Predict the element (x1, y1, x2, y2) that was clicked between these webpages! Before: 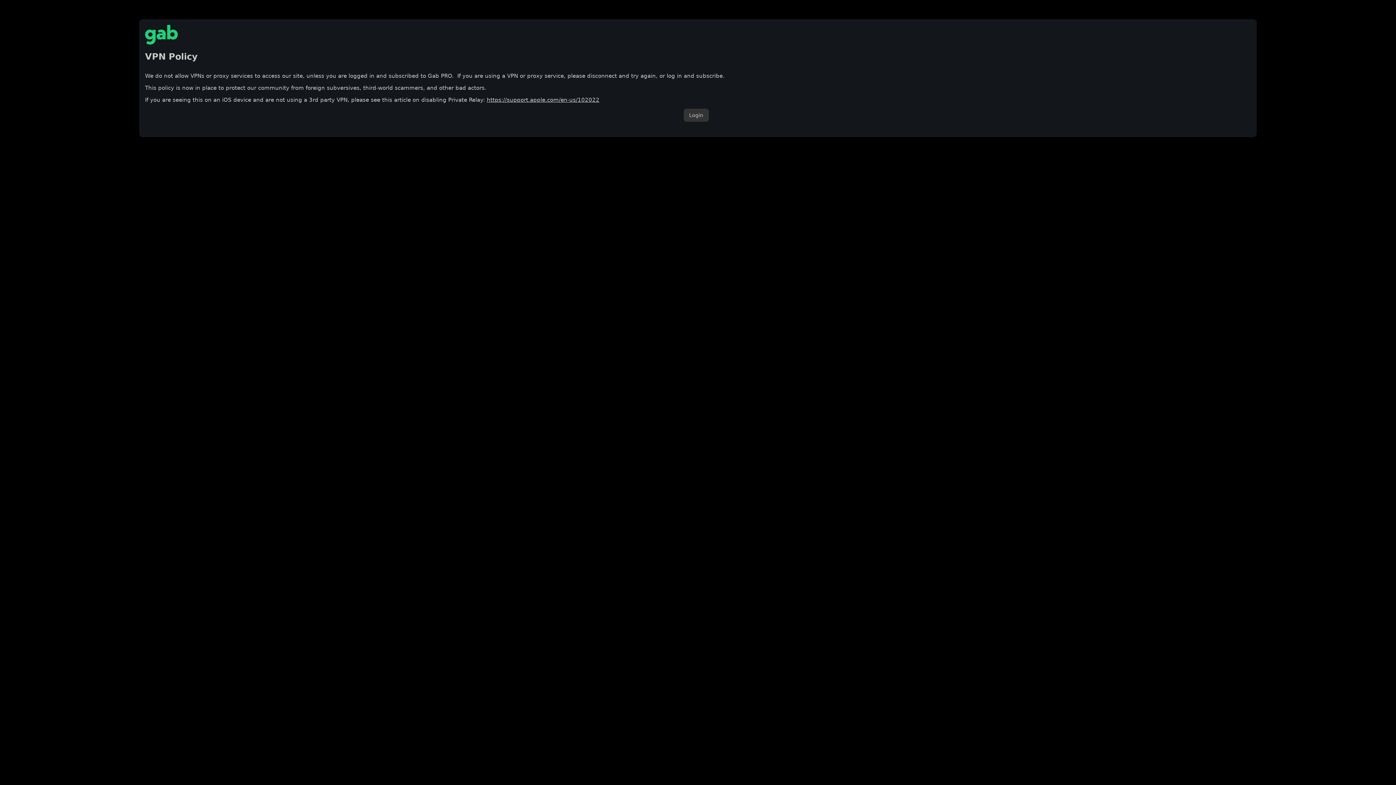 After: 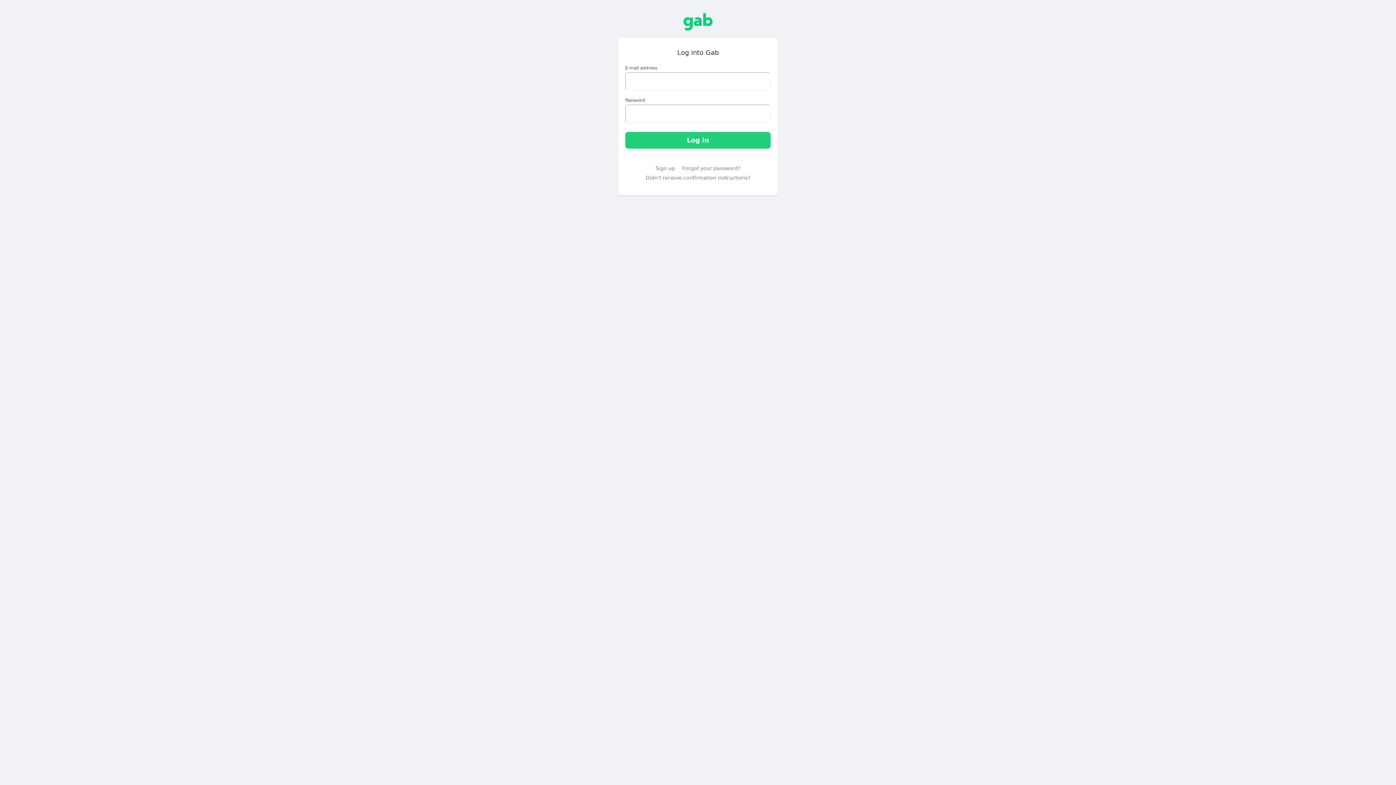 Action: label: Login bbox: (683, 108, 708, 121)